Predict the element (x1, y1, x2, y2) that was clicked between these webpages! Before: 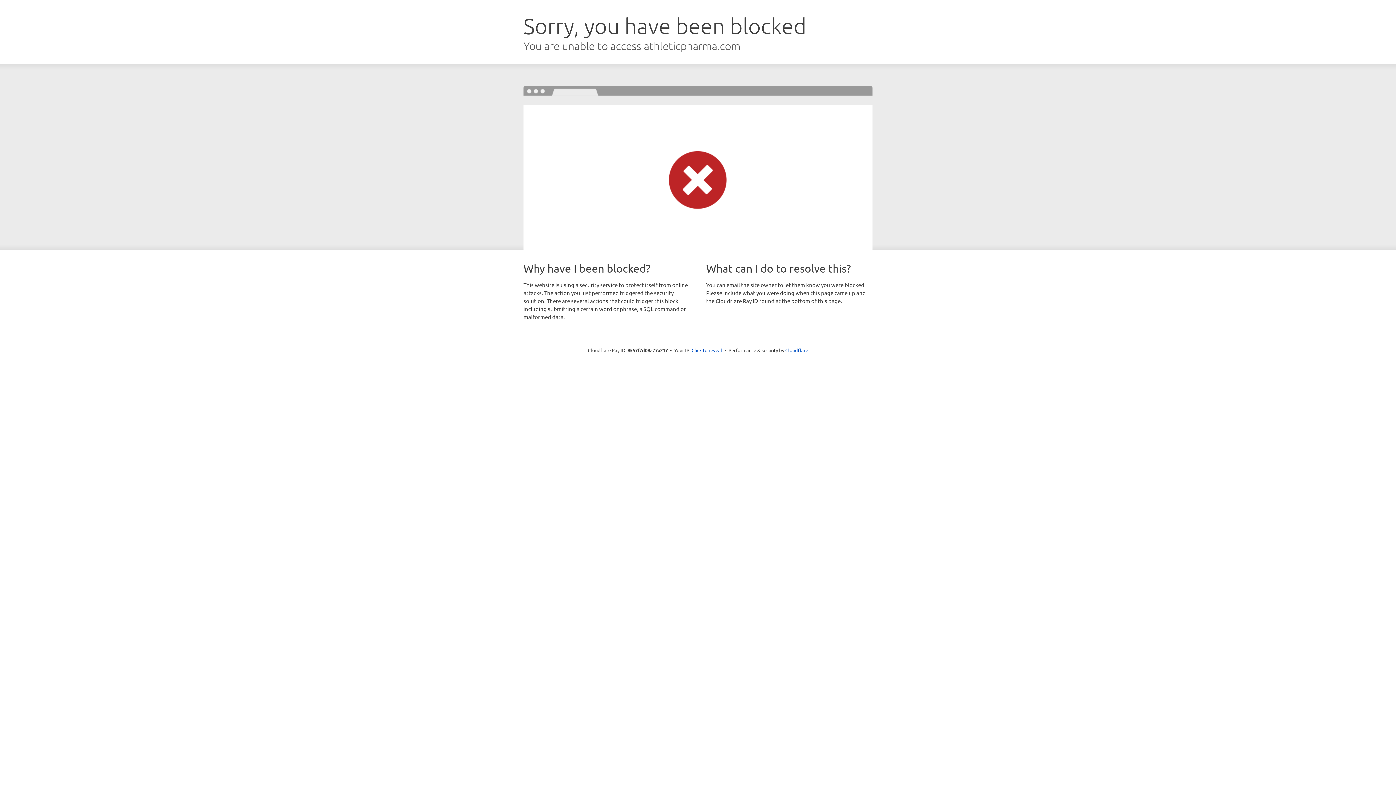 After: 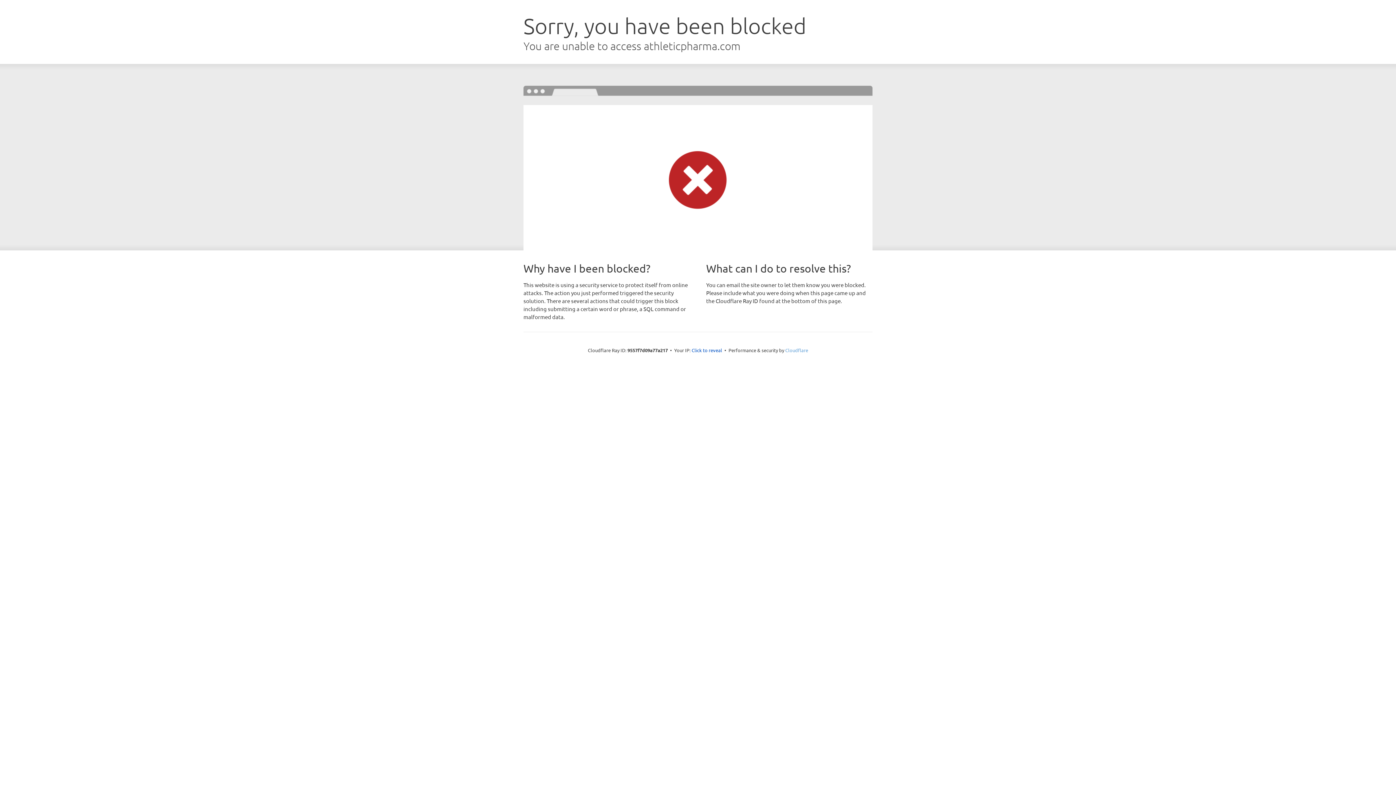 Action: bbox: (785, 347, 808, 353) label: Cloudflare